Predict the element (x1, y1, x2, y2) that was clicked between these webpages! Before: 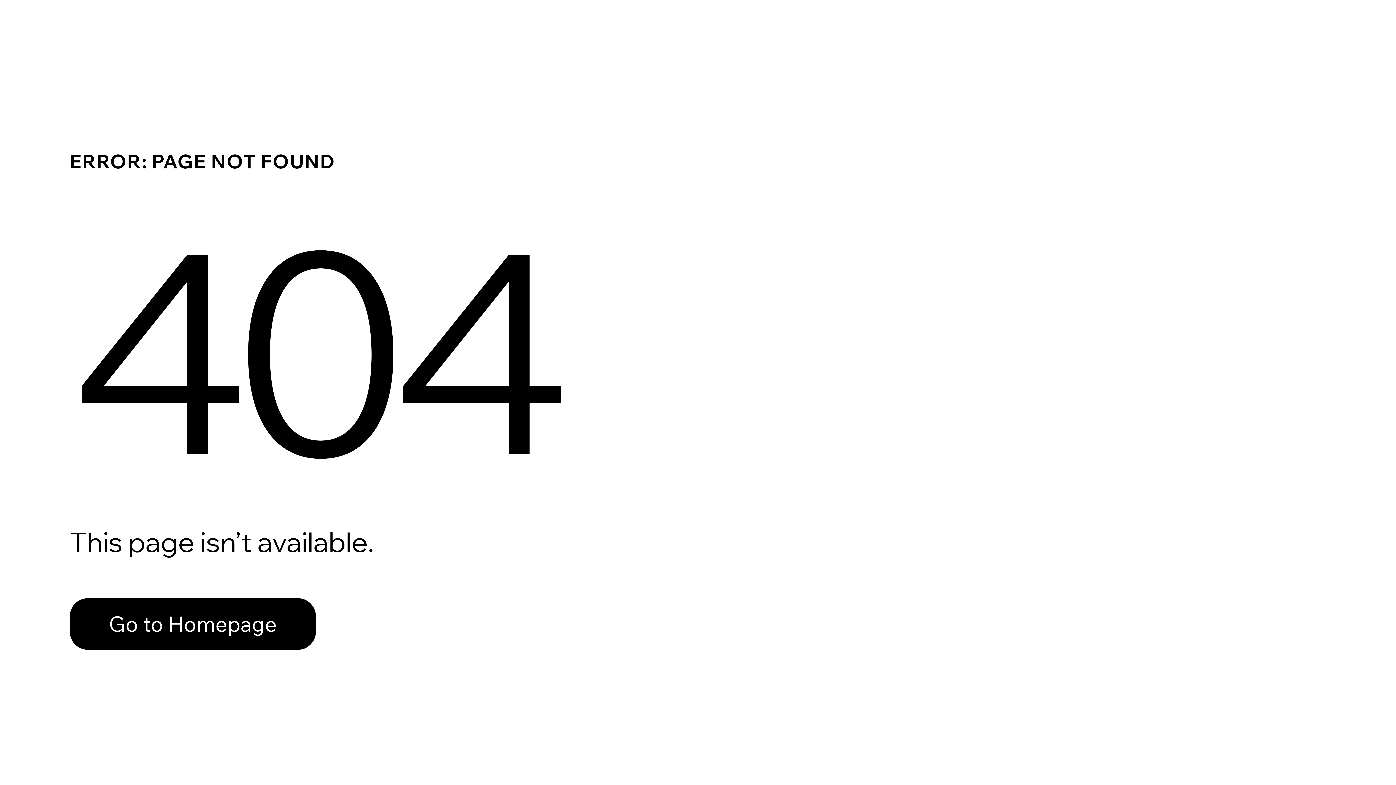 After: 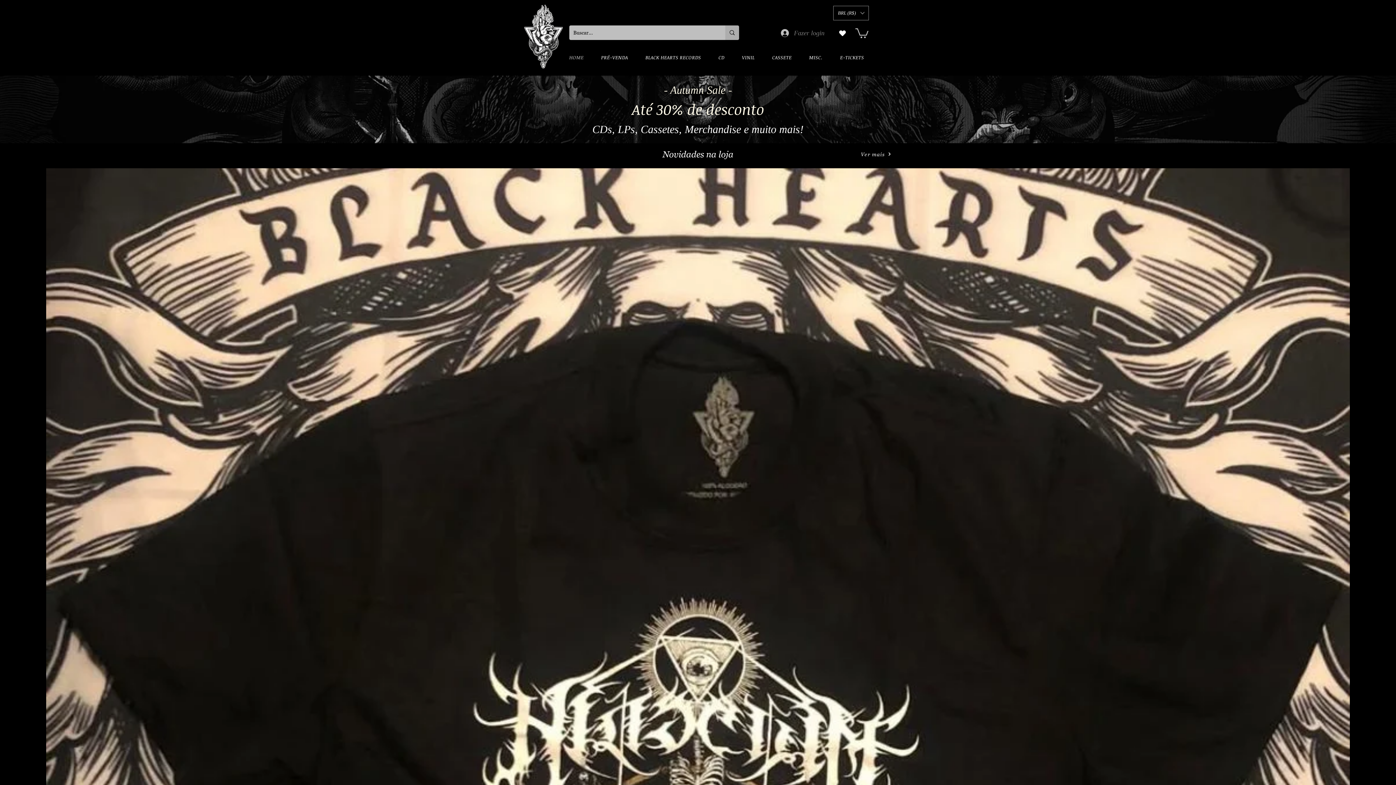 Action: bbox: (69, 582, 768, 659) label: Go to Homepage